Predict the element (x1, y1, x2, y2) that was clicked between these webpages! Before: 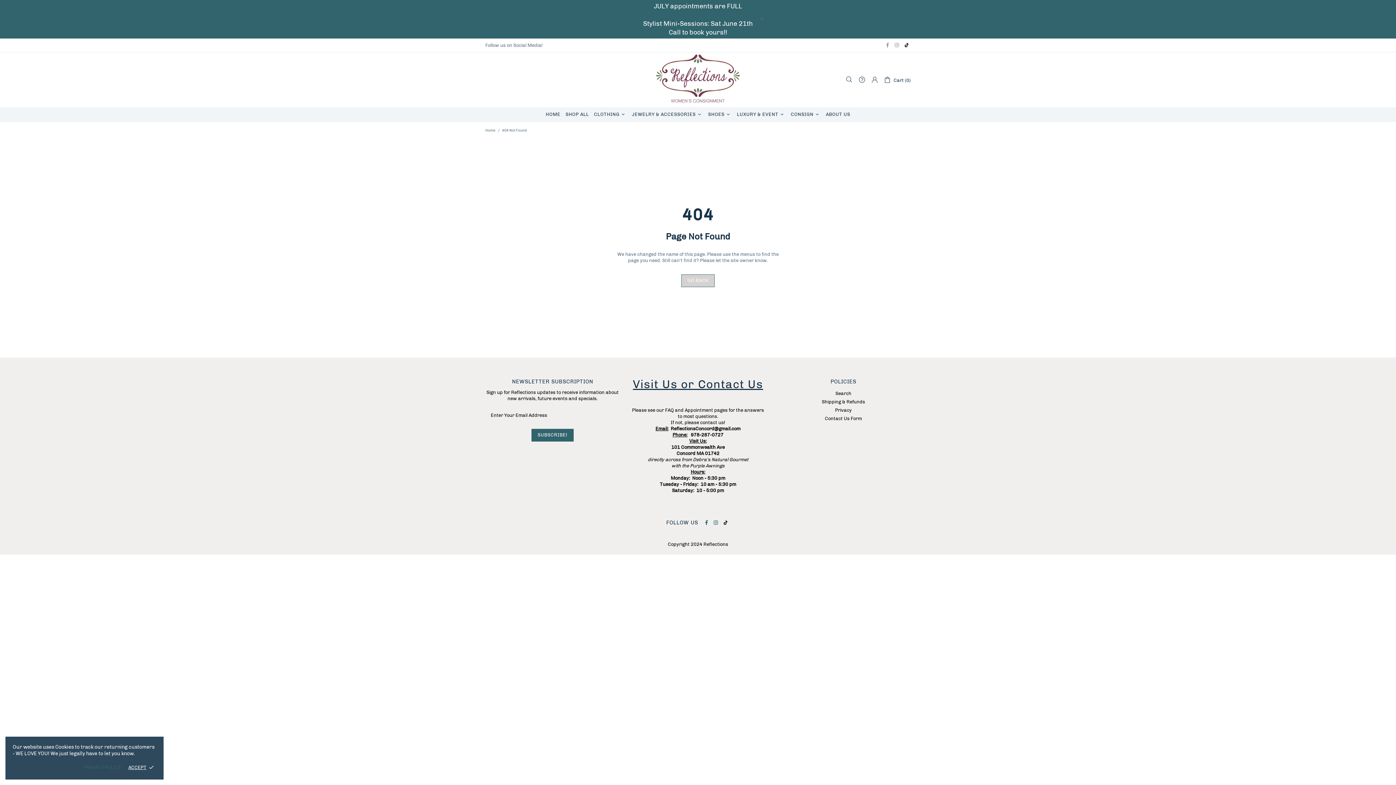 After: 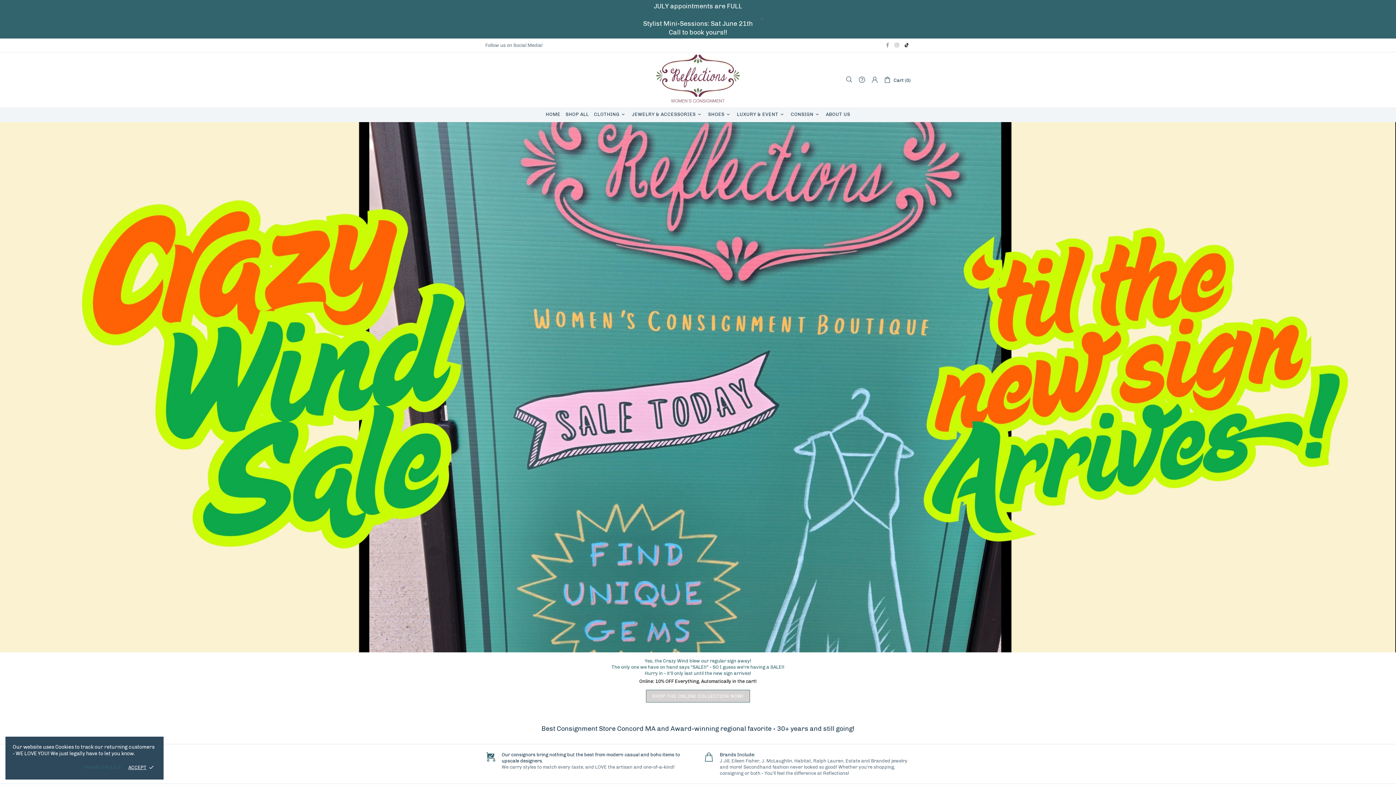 Action: bbox: (484, 127, 496, 133) label: Home